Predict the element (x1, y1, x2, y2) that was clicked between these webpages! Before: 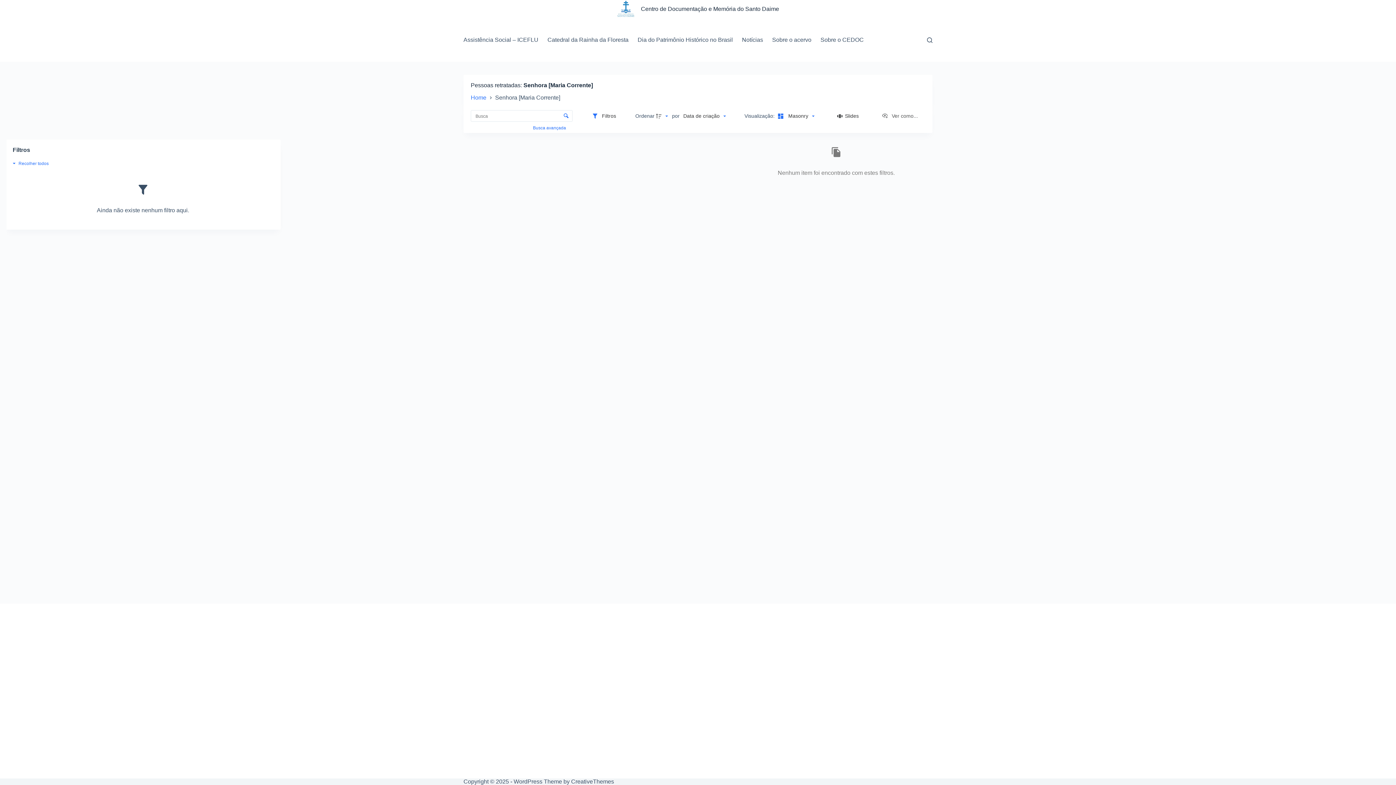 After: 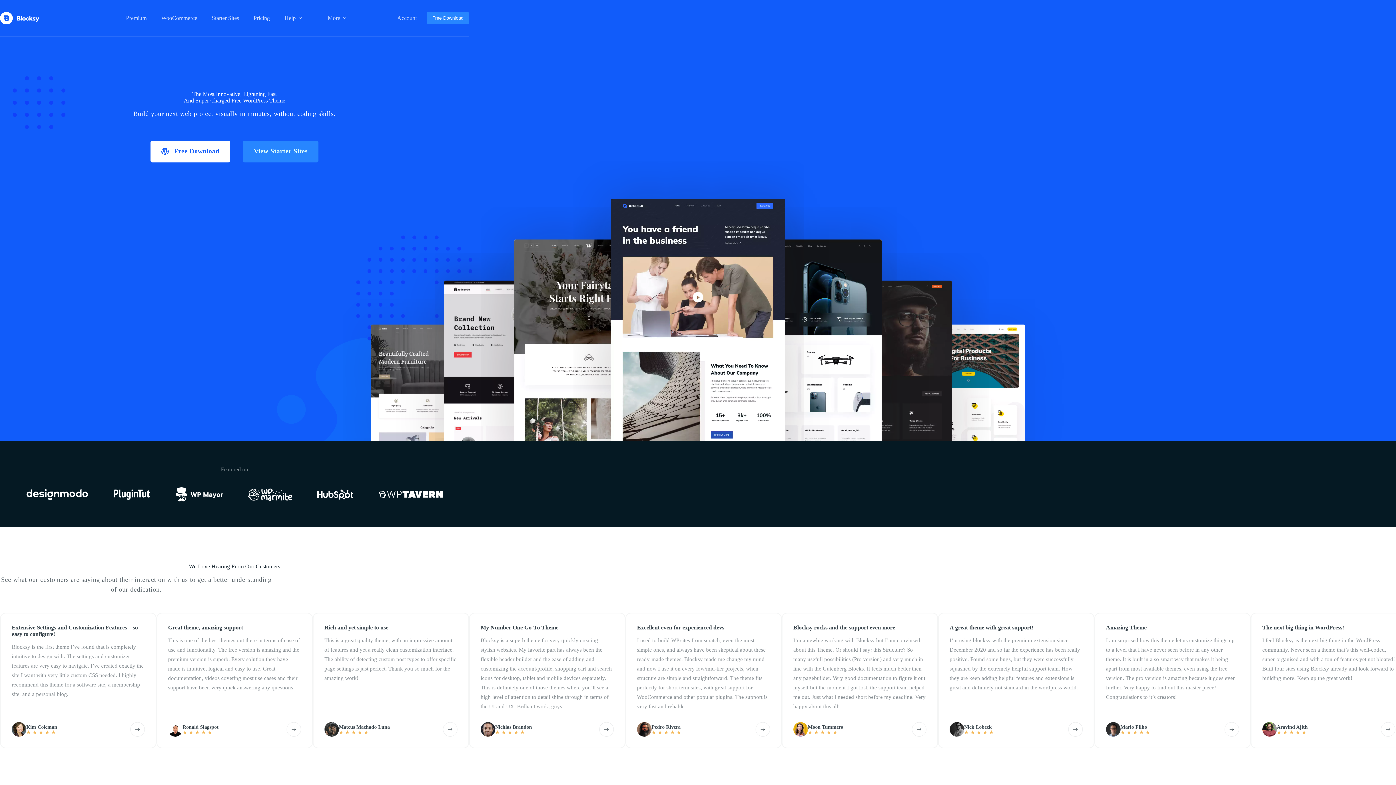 Action: label: CreativeThemes bbox: (571, 778, 614, 785)